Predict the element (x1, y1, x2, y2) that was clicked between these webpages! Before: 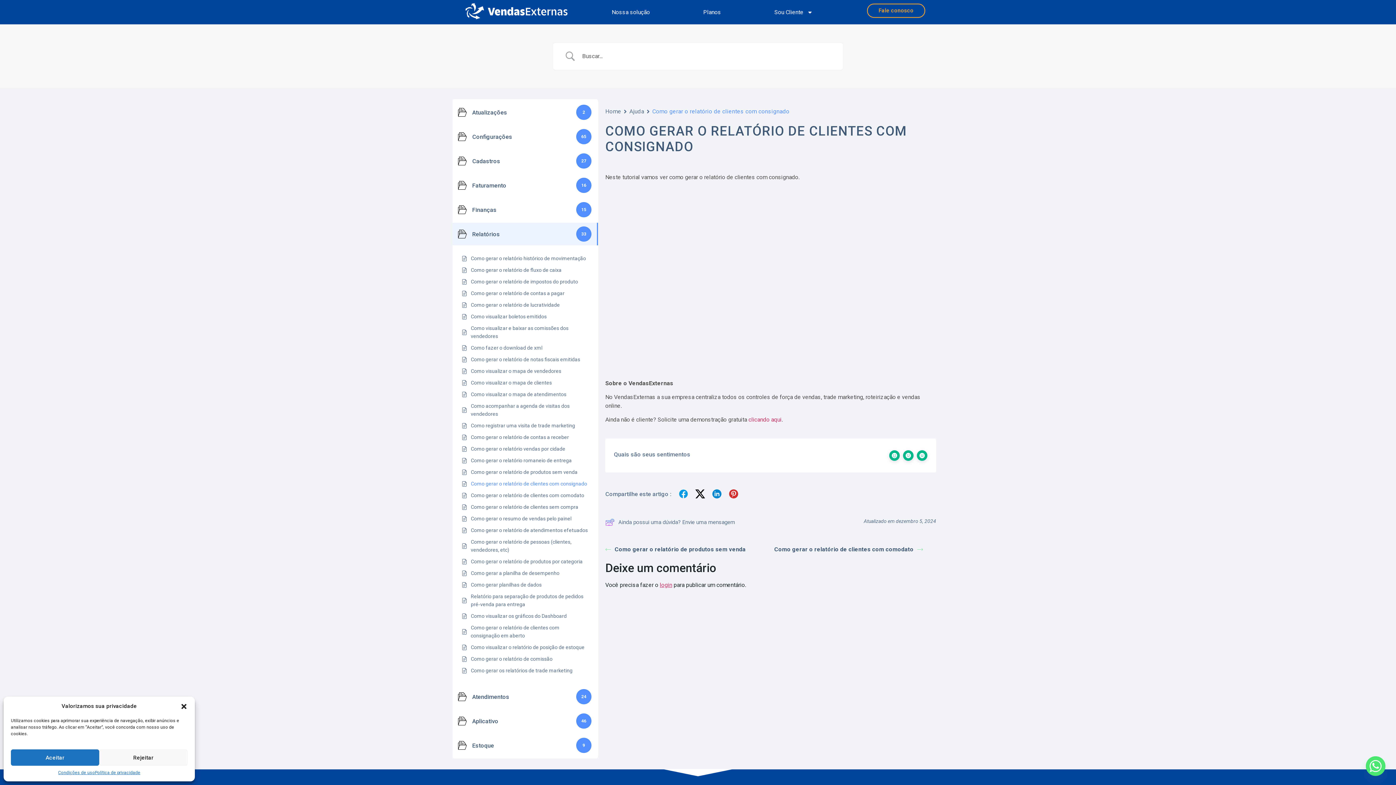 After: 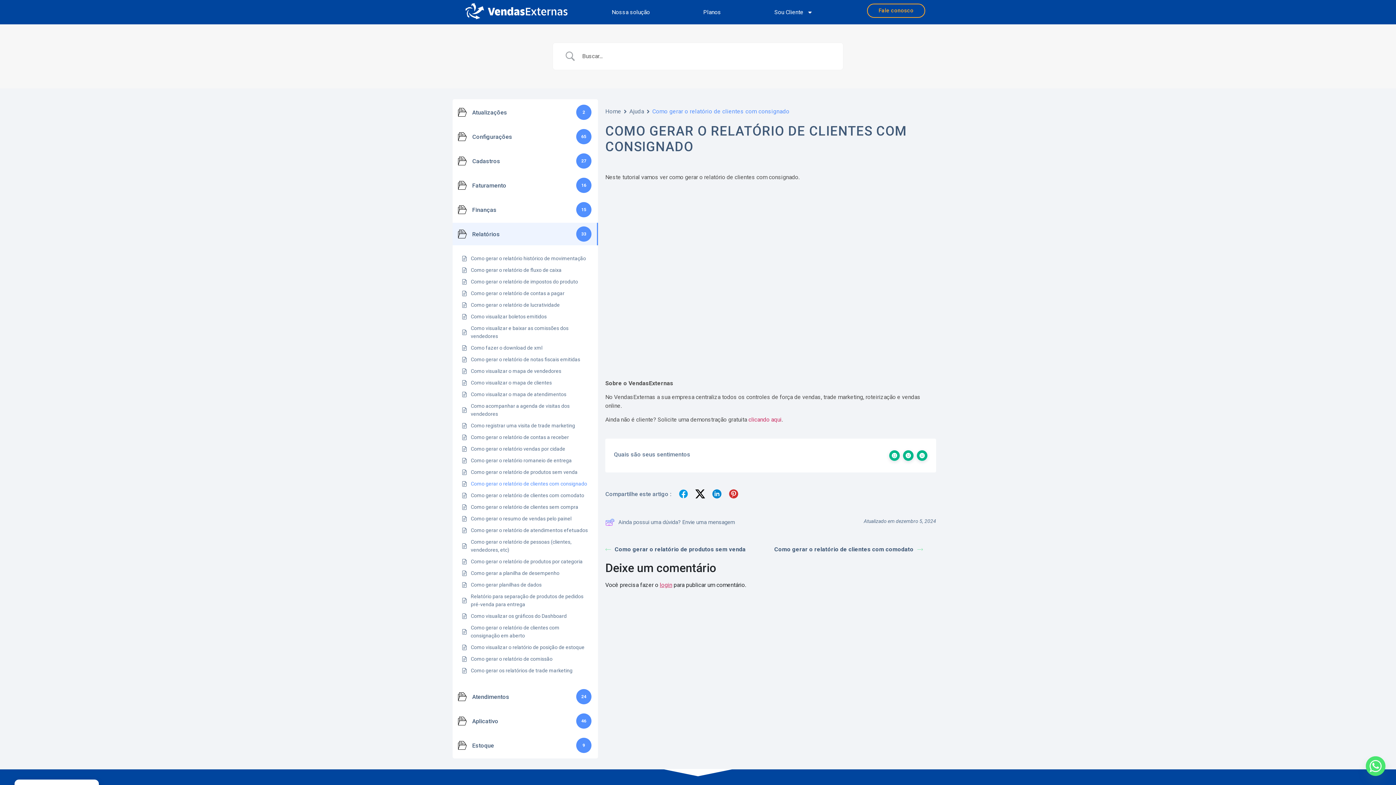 Action: bbox: (99, 749, 187, 766) label: Rejeitar